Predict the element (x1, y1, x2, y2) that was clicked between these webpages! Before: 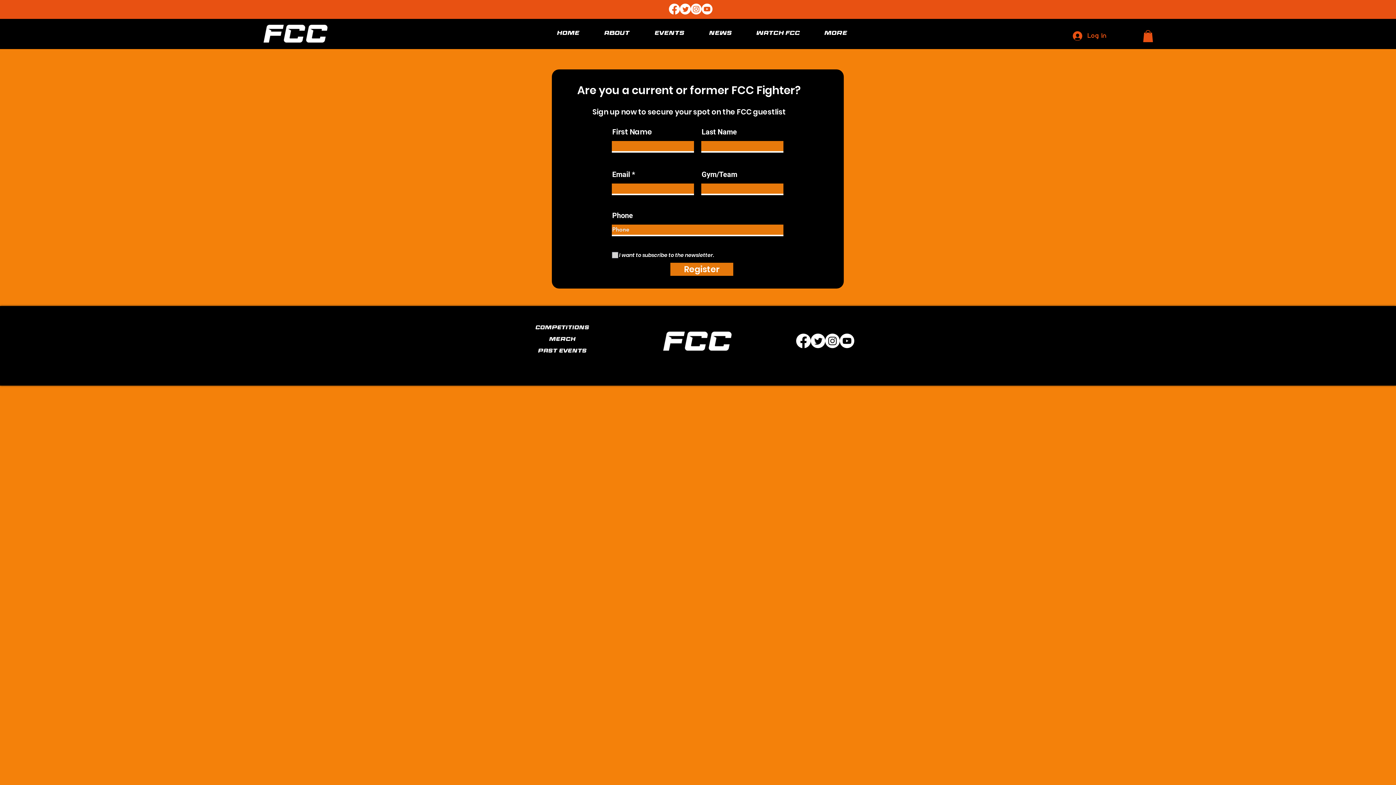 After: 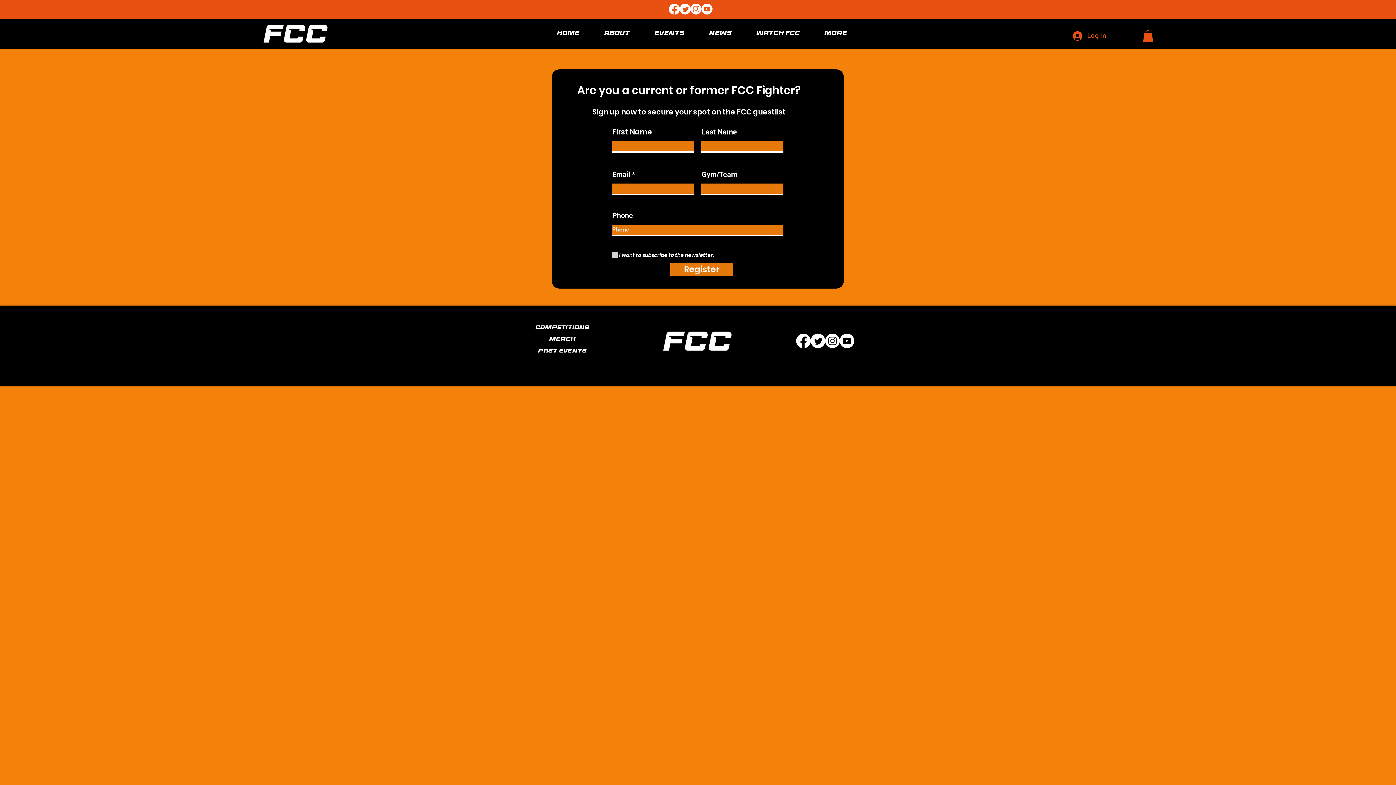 Action: label: Youtube       bbox: (701, 3, 712, 14)